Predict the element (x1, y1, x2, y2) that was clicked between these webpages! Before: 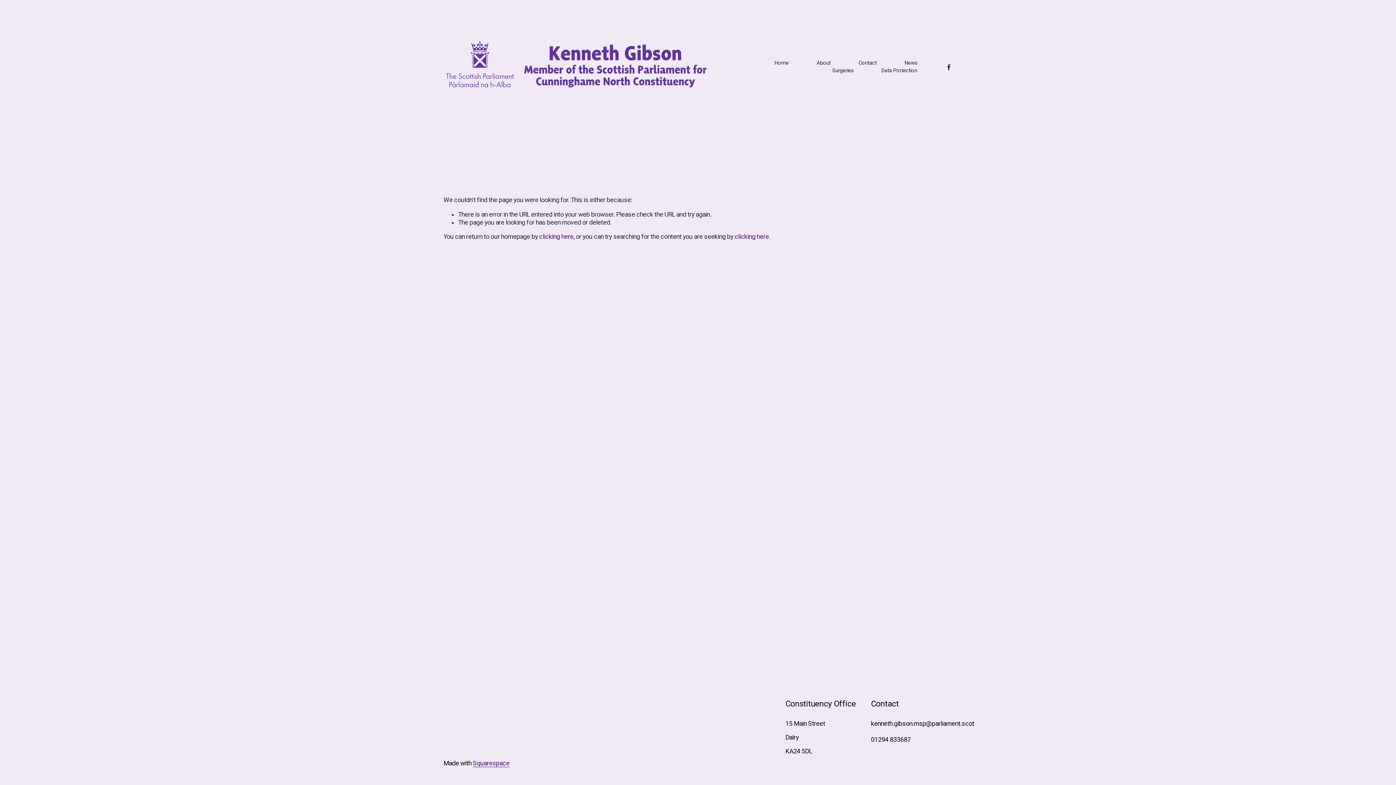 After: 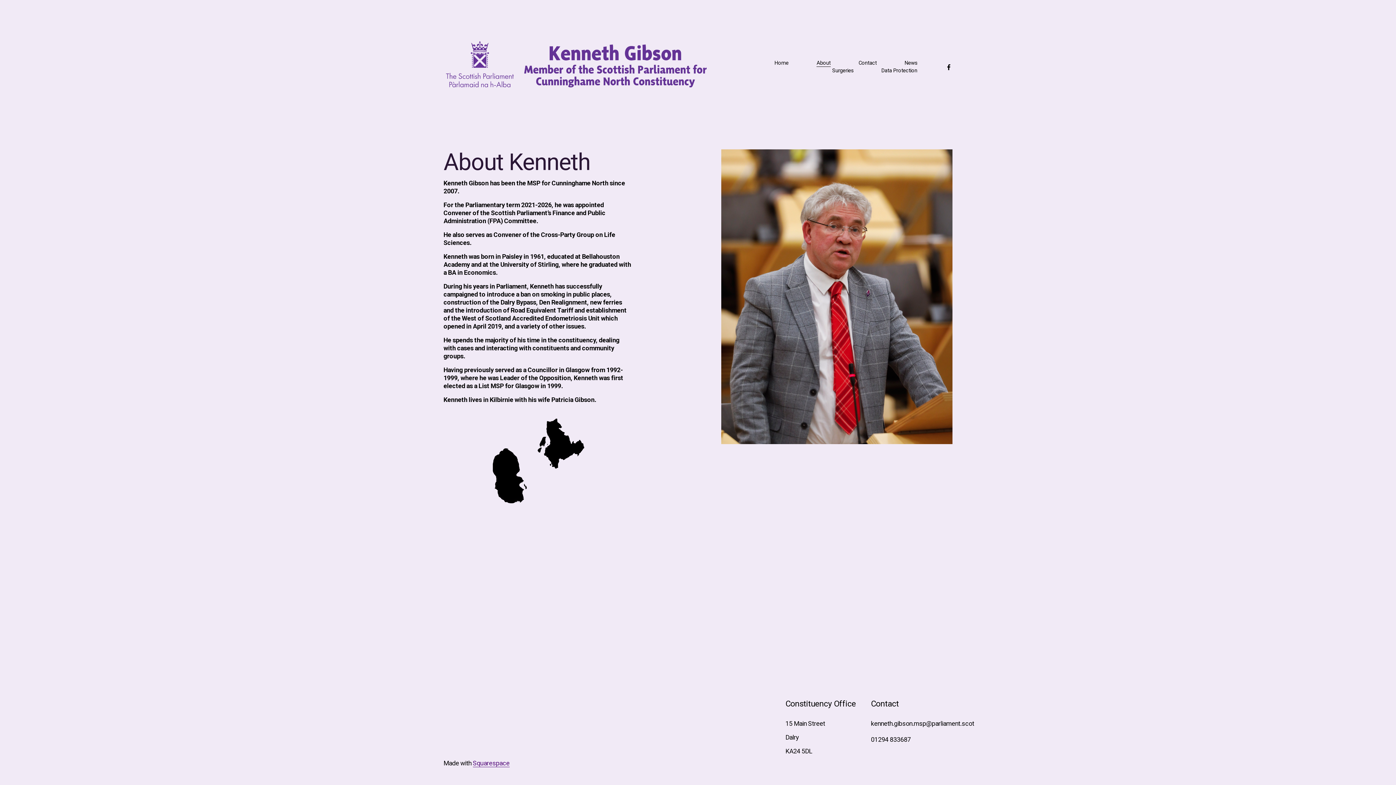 Action: bbox: (816, 59, 830, 67) label: About